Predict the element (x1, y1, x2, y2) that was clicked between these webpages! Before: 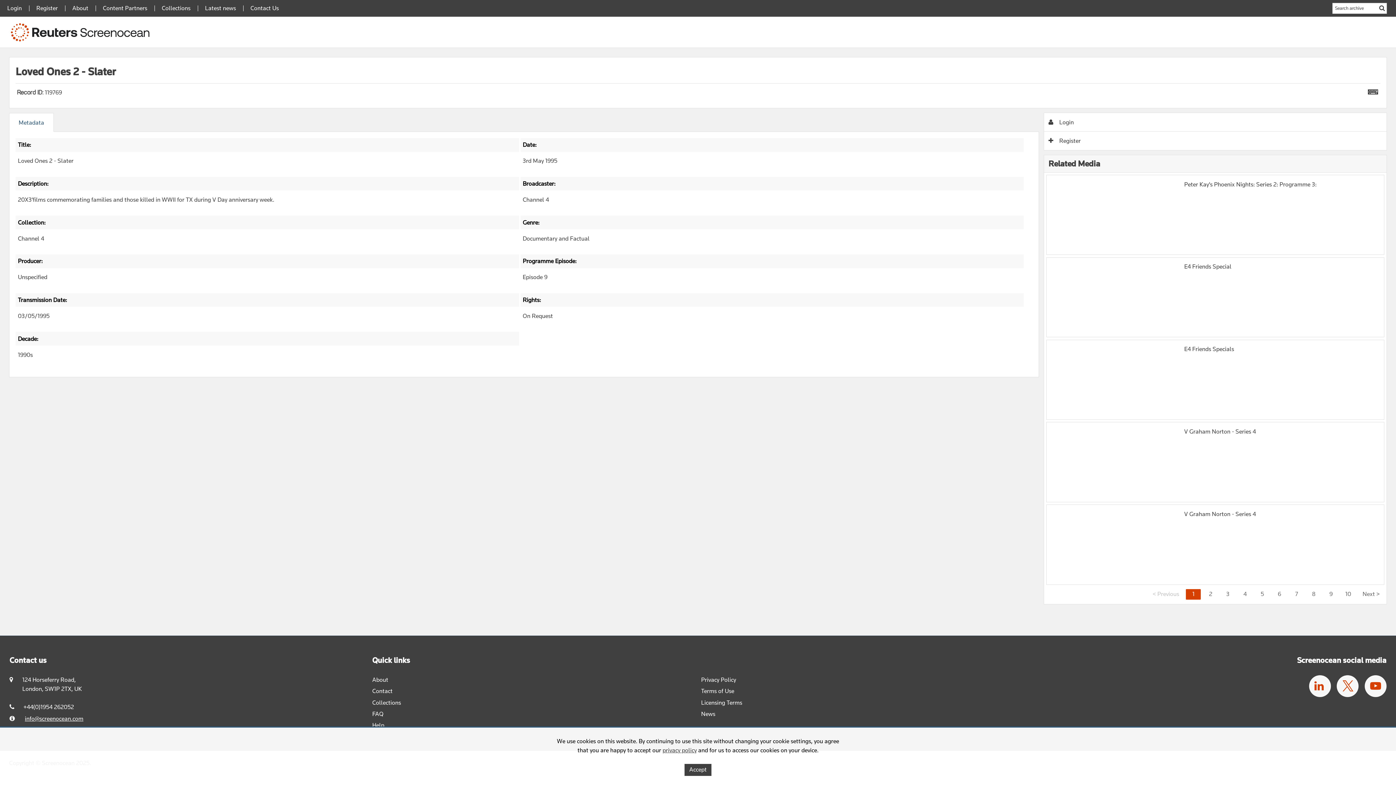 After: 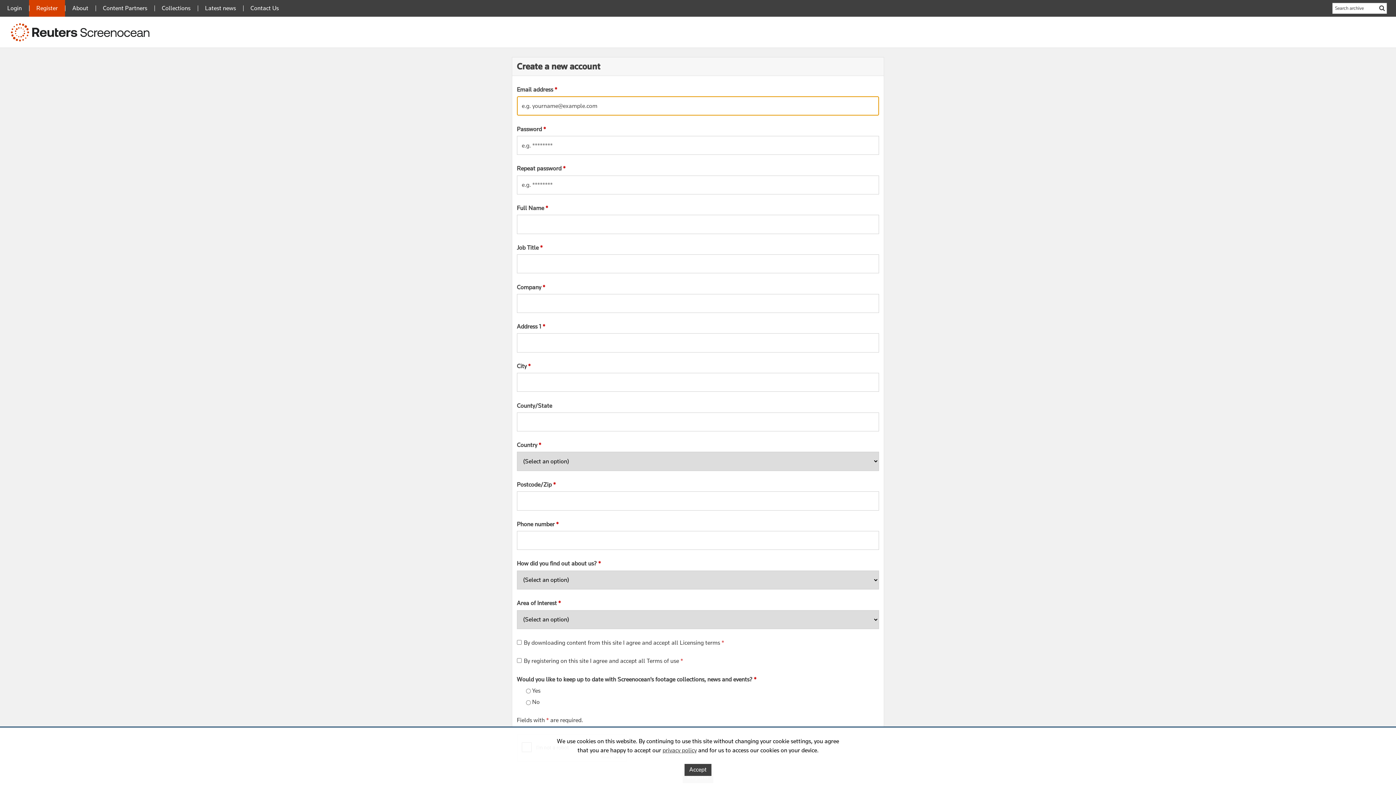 Action: bbox: (29, 0, 65, 16) label: Register